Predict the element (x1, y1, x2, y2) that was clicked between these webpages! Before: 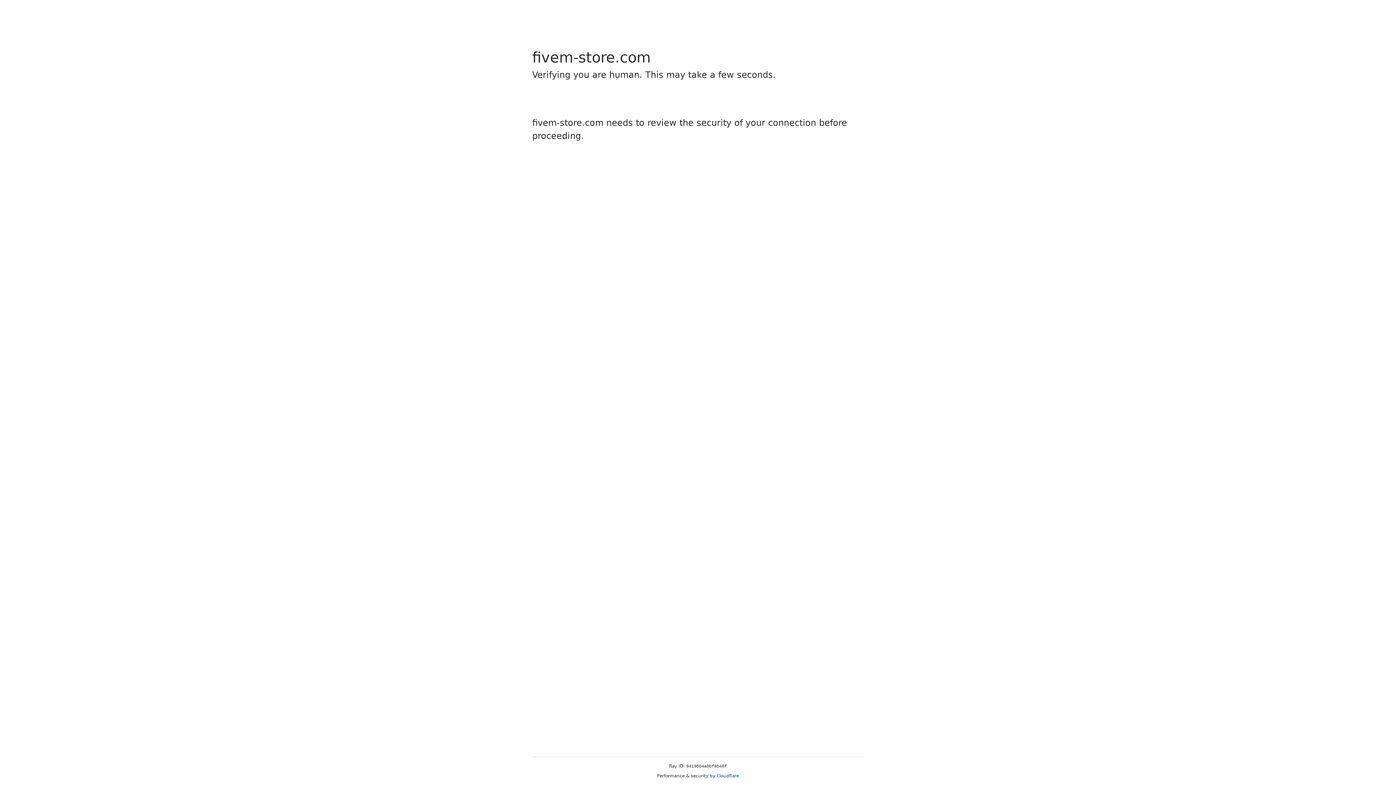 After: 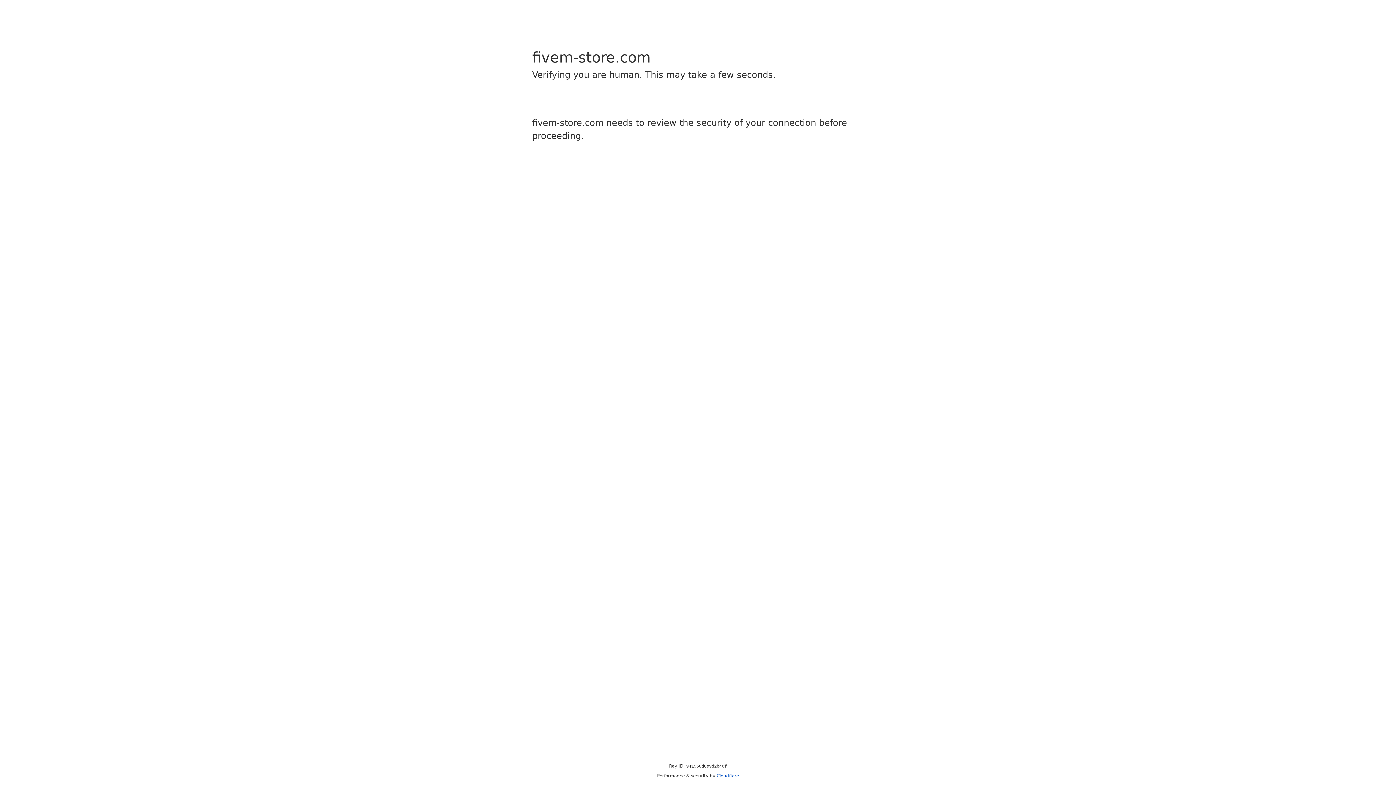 Action: label: Cloudflare bbox: (716, 773, 739, 778)